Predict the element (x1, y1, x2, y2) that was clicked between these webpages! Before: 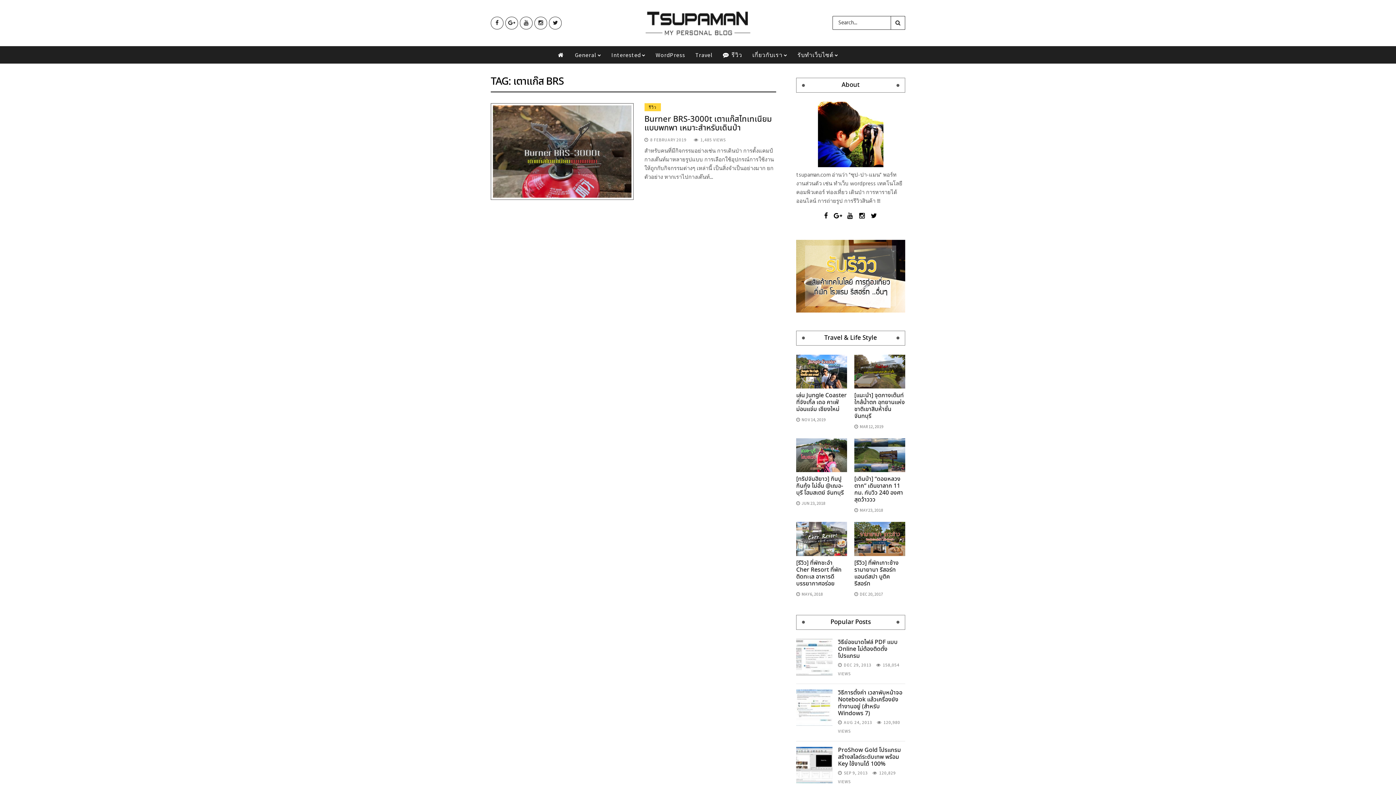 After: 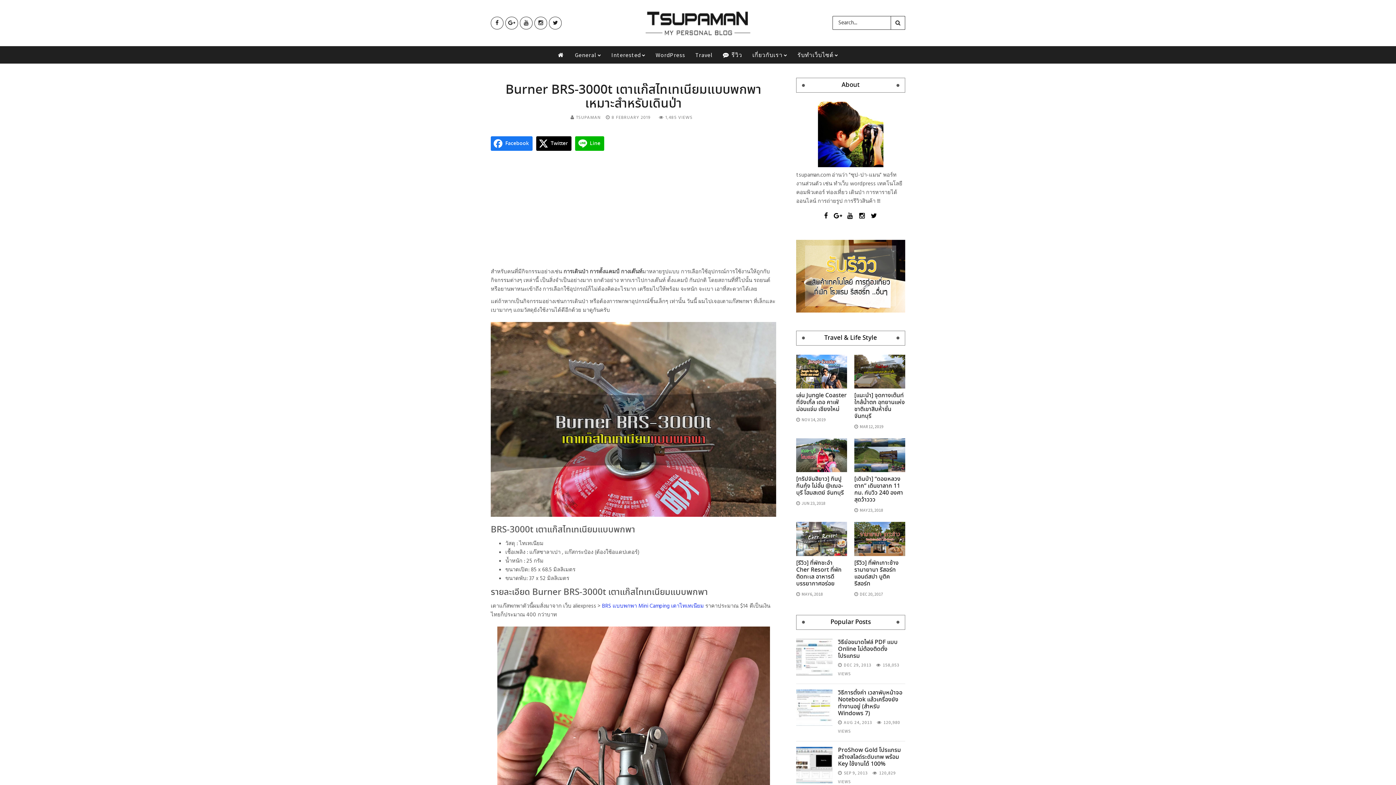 Action: bbox: (493, 147, 631, 155)